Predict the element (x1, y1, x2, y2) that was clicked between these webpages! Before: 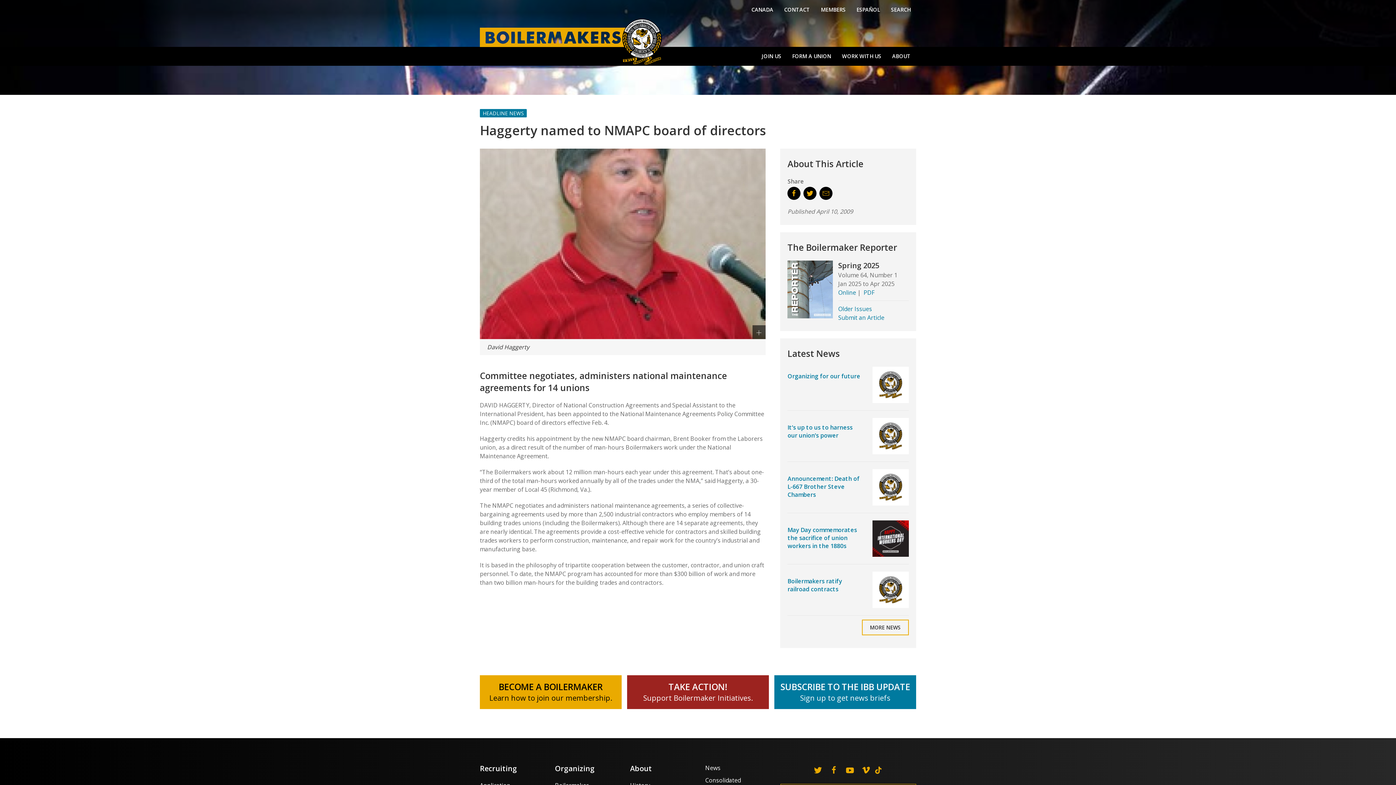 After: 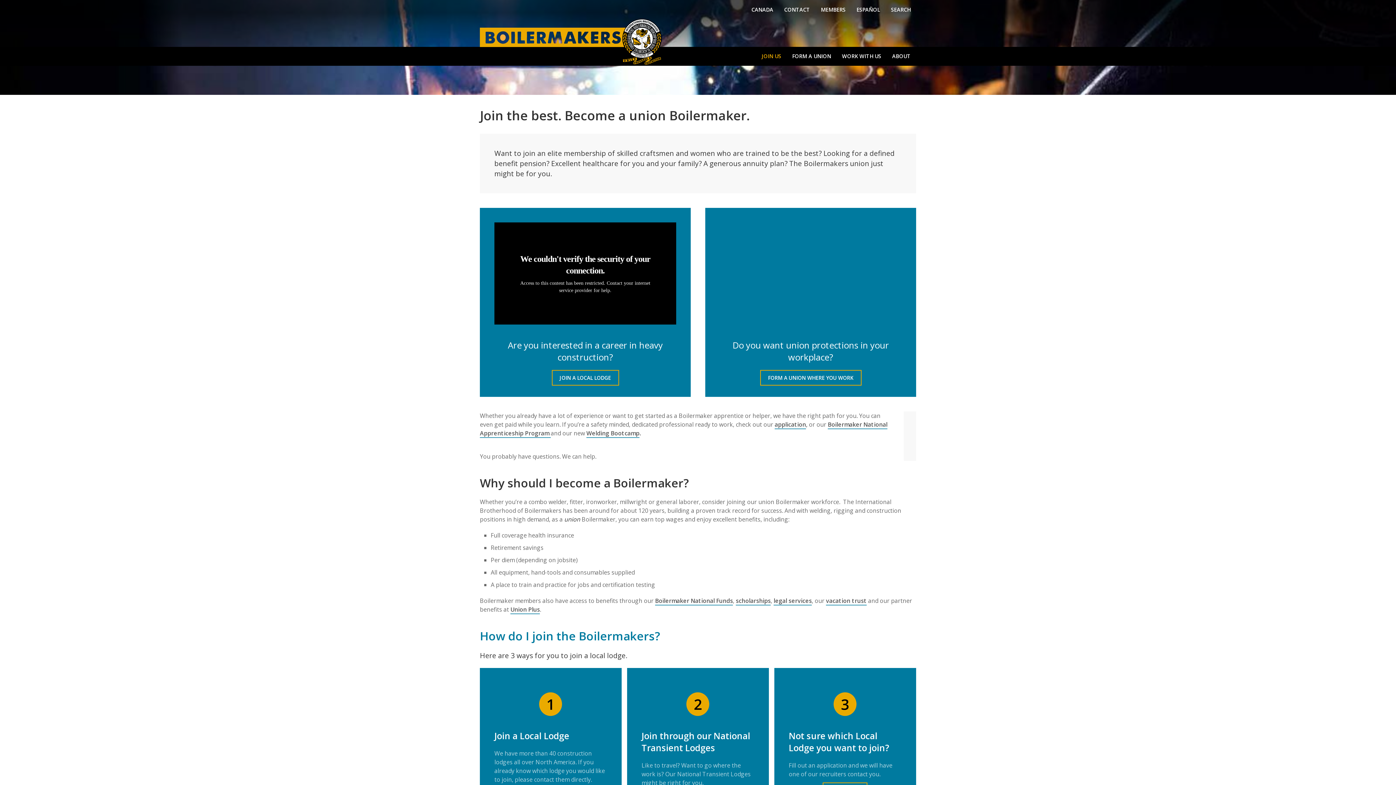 Action: label: Learn how to join our membership. bbox: (489, 693, 612, 703)